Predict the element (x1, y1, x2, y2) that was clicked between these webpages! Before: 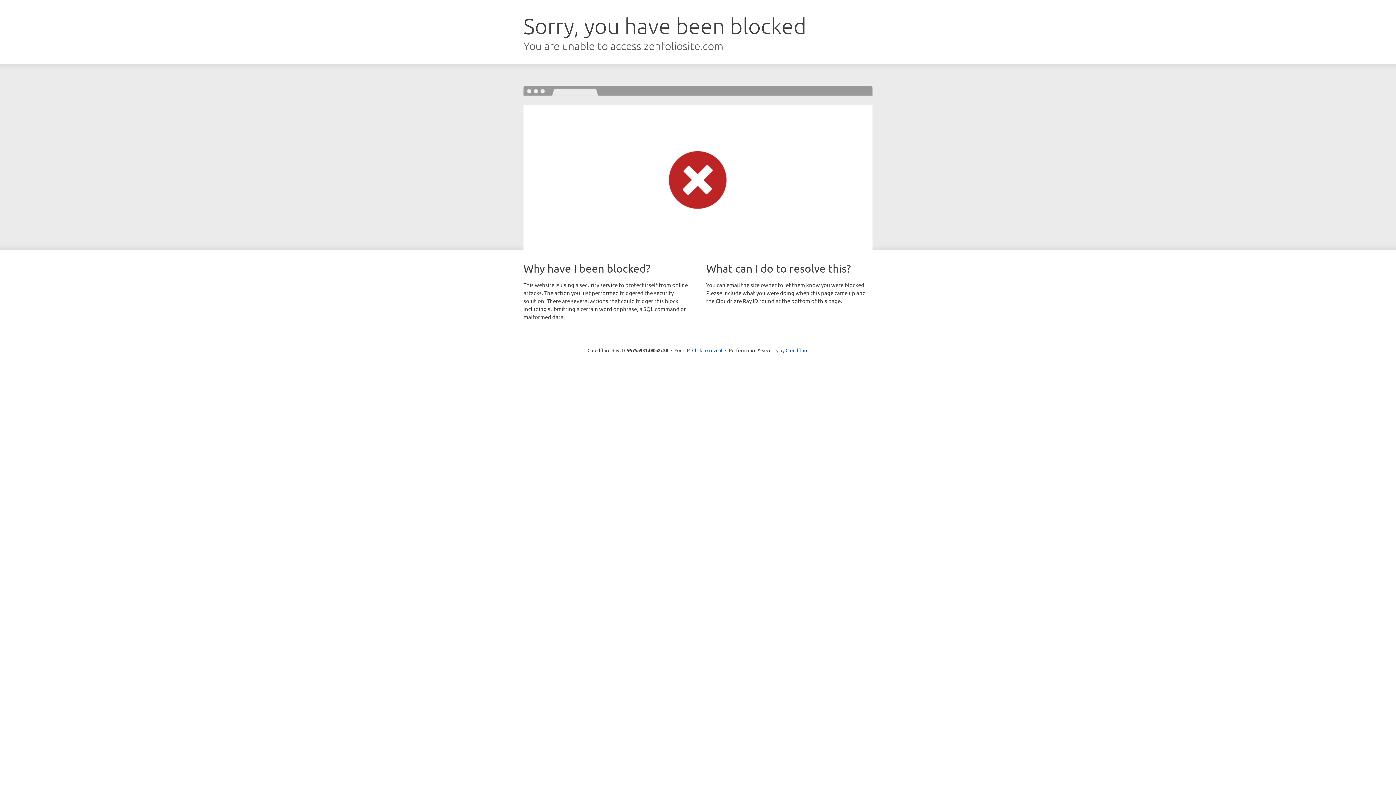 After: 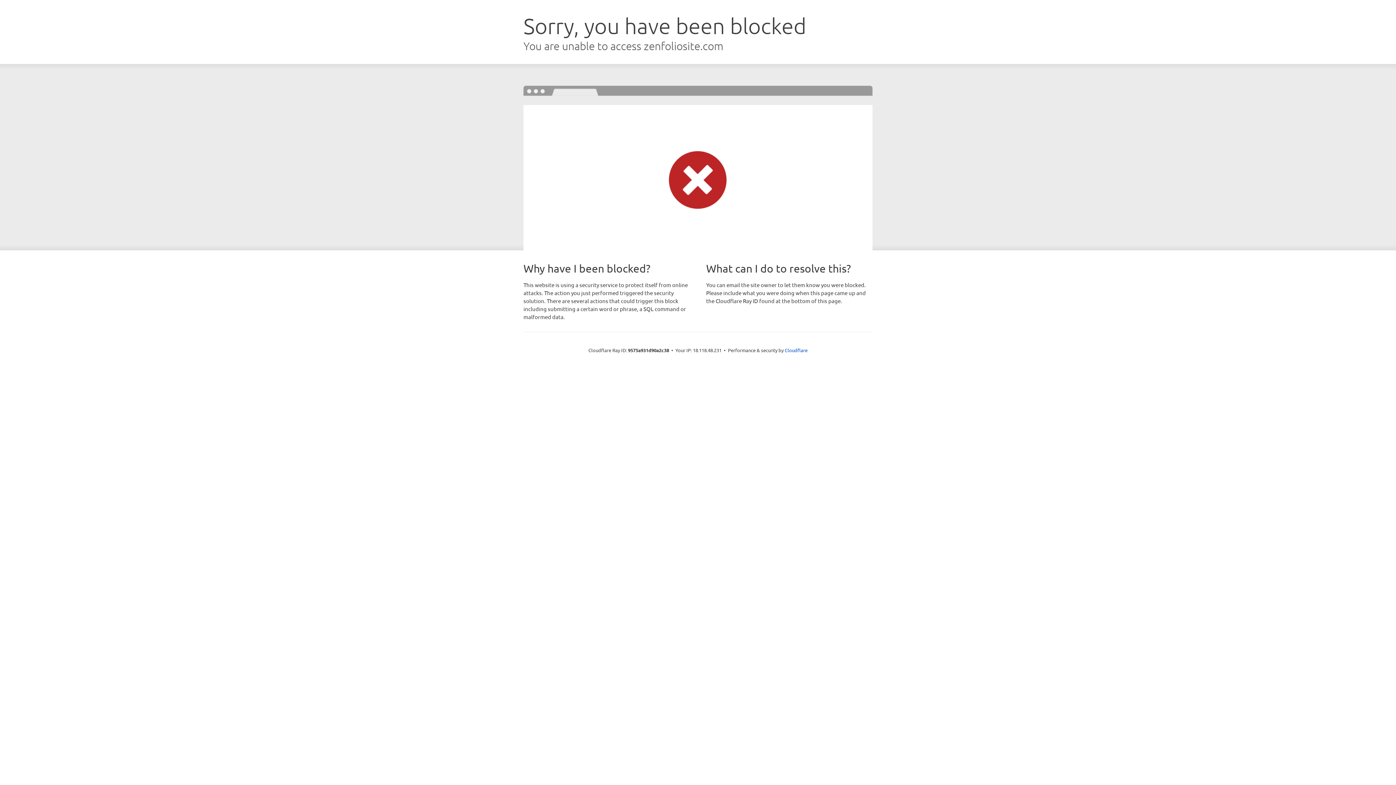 Action: bbox: (692, 346, 722, 353) label: Click to reveal